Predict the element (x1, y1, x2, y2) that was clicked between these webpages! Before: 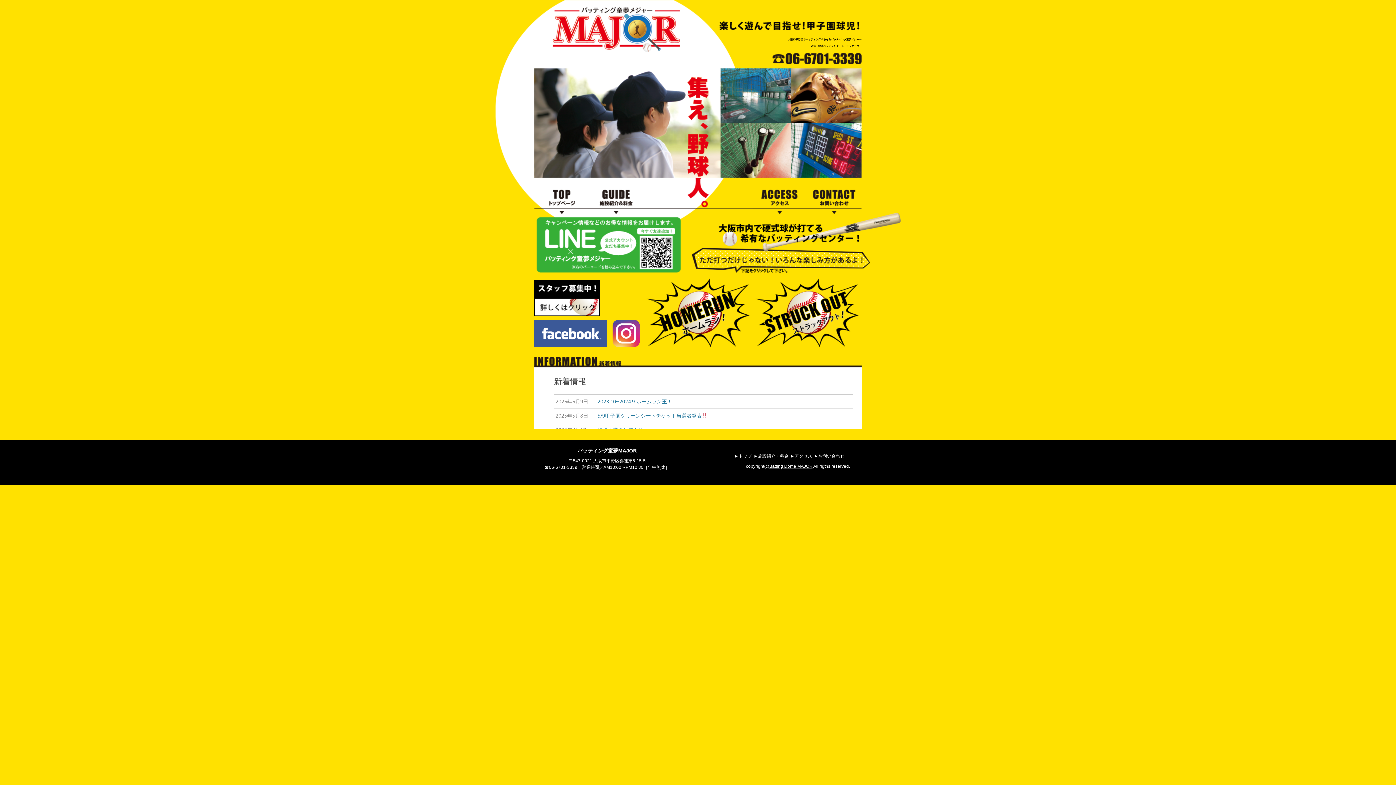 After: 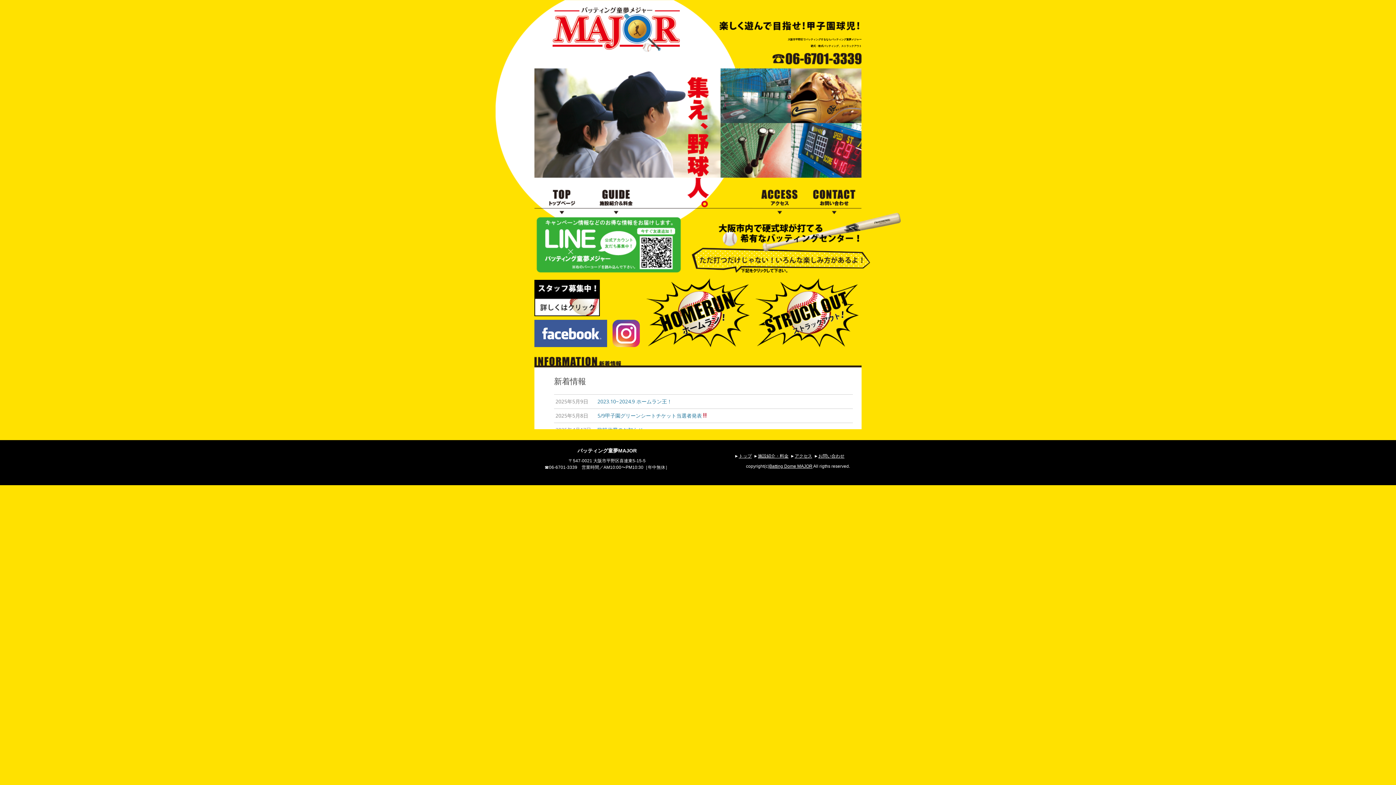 Action: bbox: (738, 453, 752, 458) label: トップ